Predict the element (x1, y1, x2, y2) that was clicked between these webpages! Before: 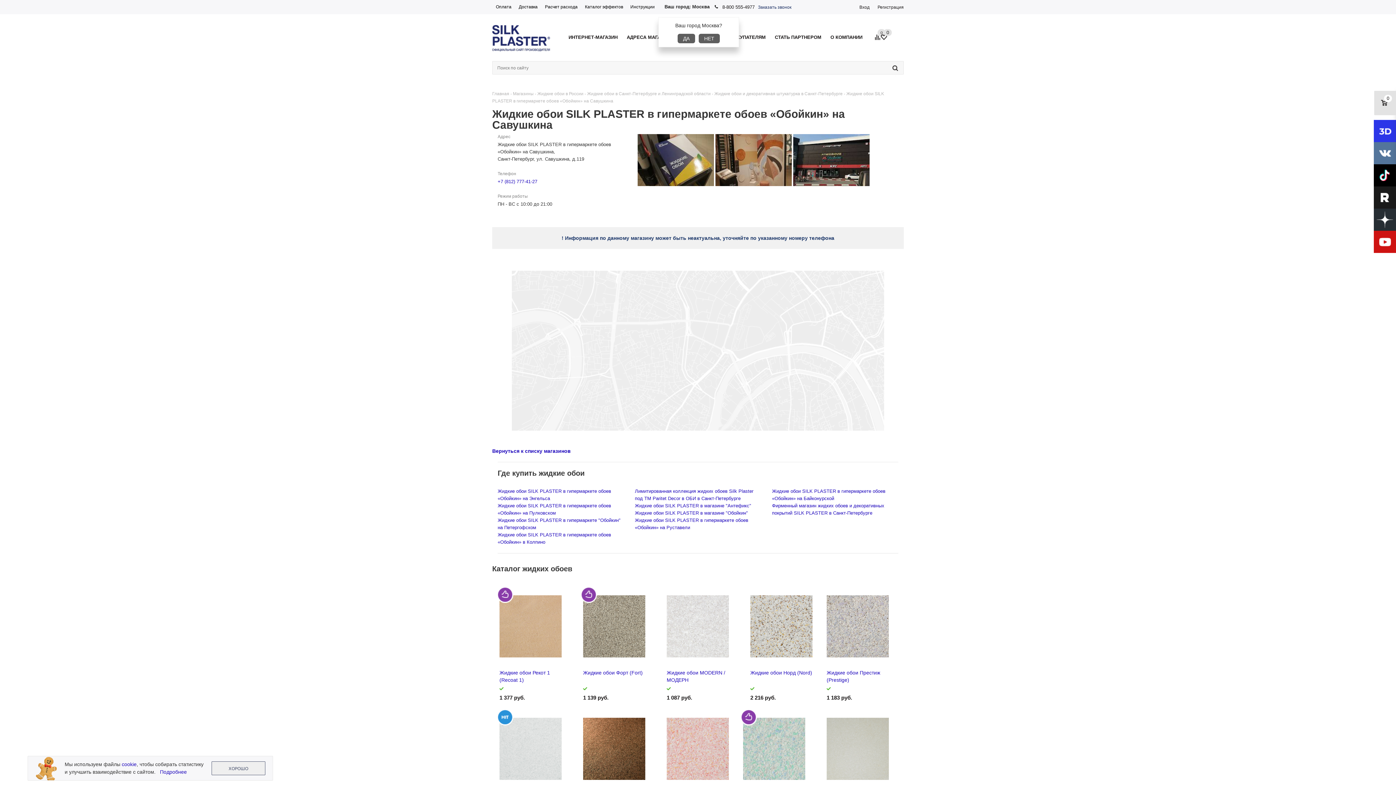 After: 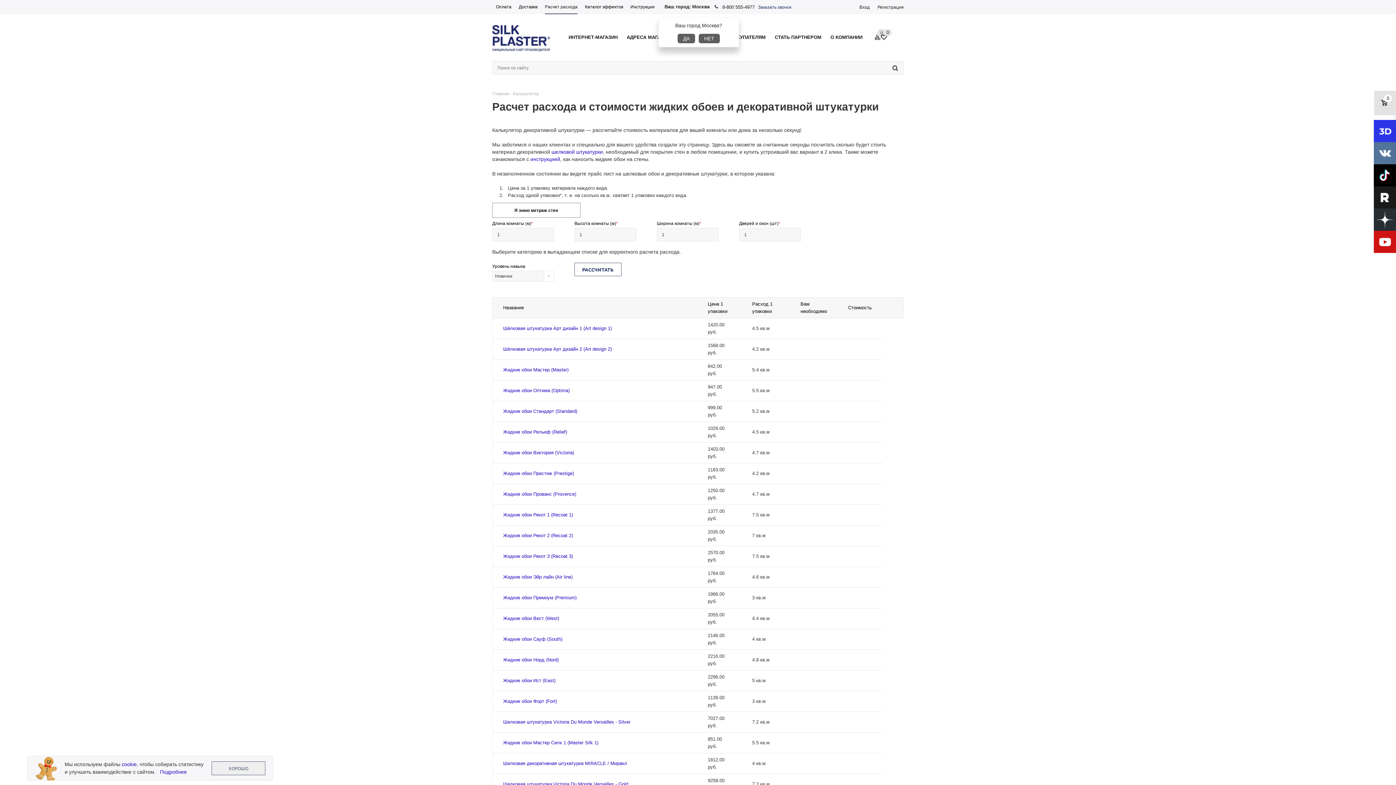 Action: bbox: (541, 0, 581, 14) label: Расчет расхода